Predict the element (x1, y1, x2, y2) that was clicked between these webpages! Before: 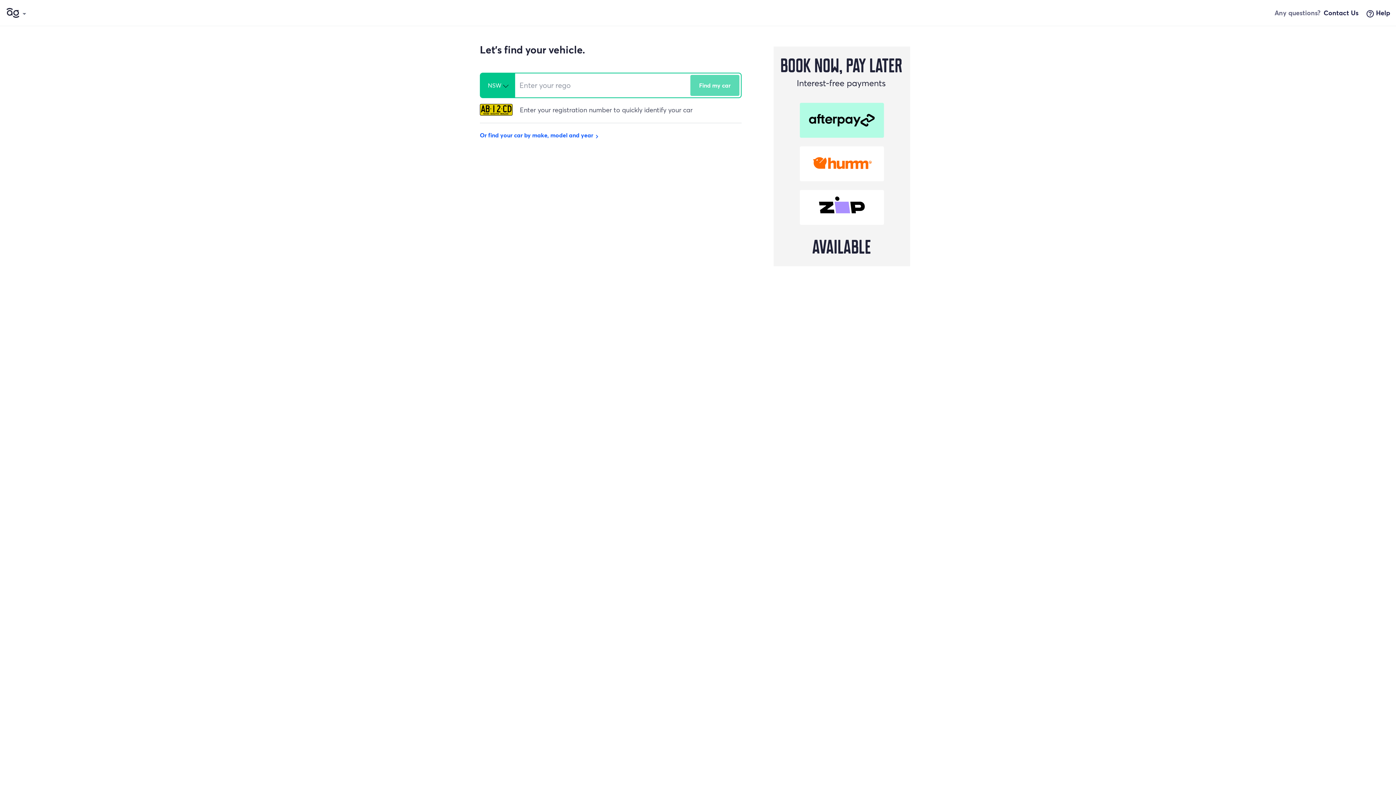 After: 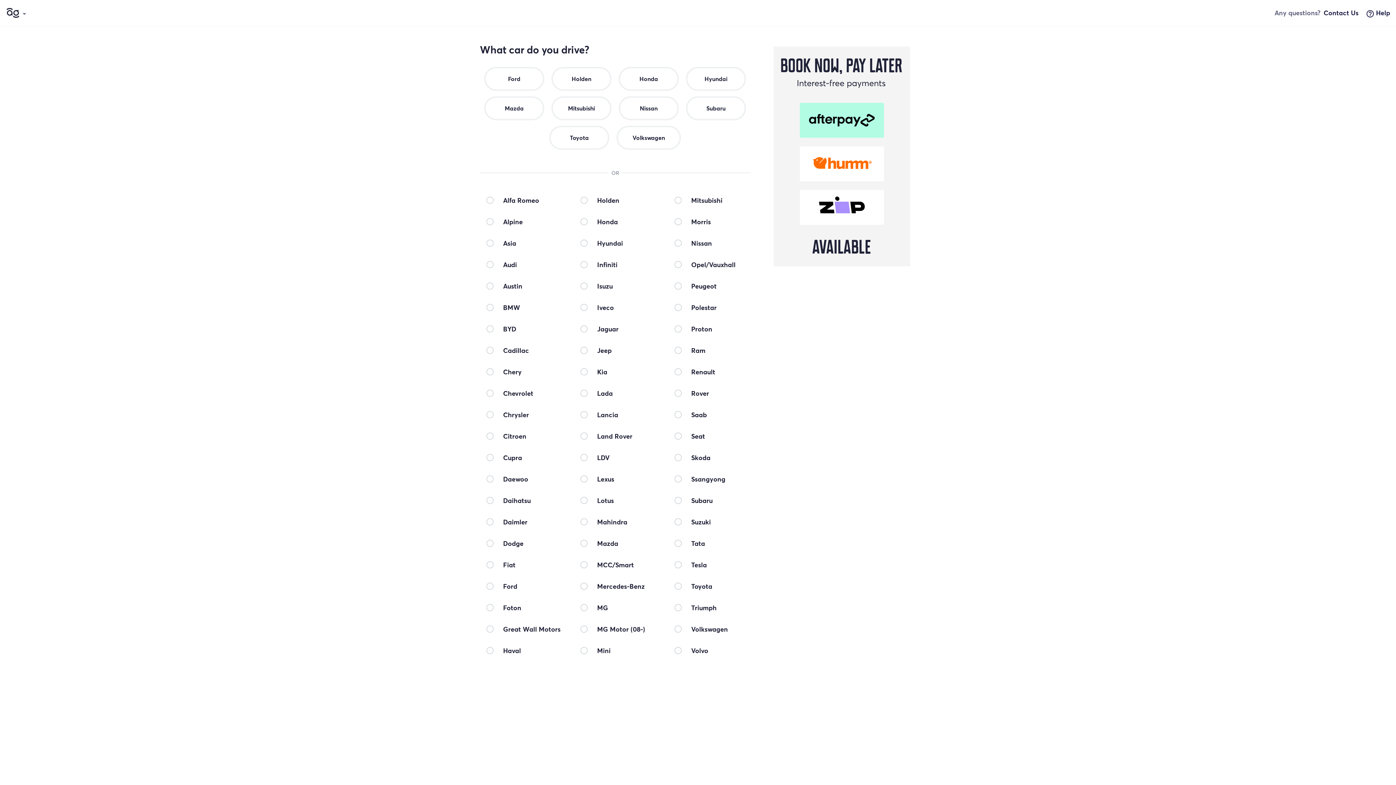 Action: bbox: (480, 131, 600, 138) label: Or find your car by make, model and yearkeyboard_arrow_right